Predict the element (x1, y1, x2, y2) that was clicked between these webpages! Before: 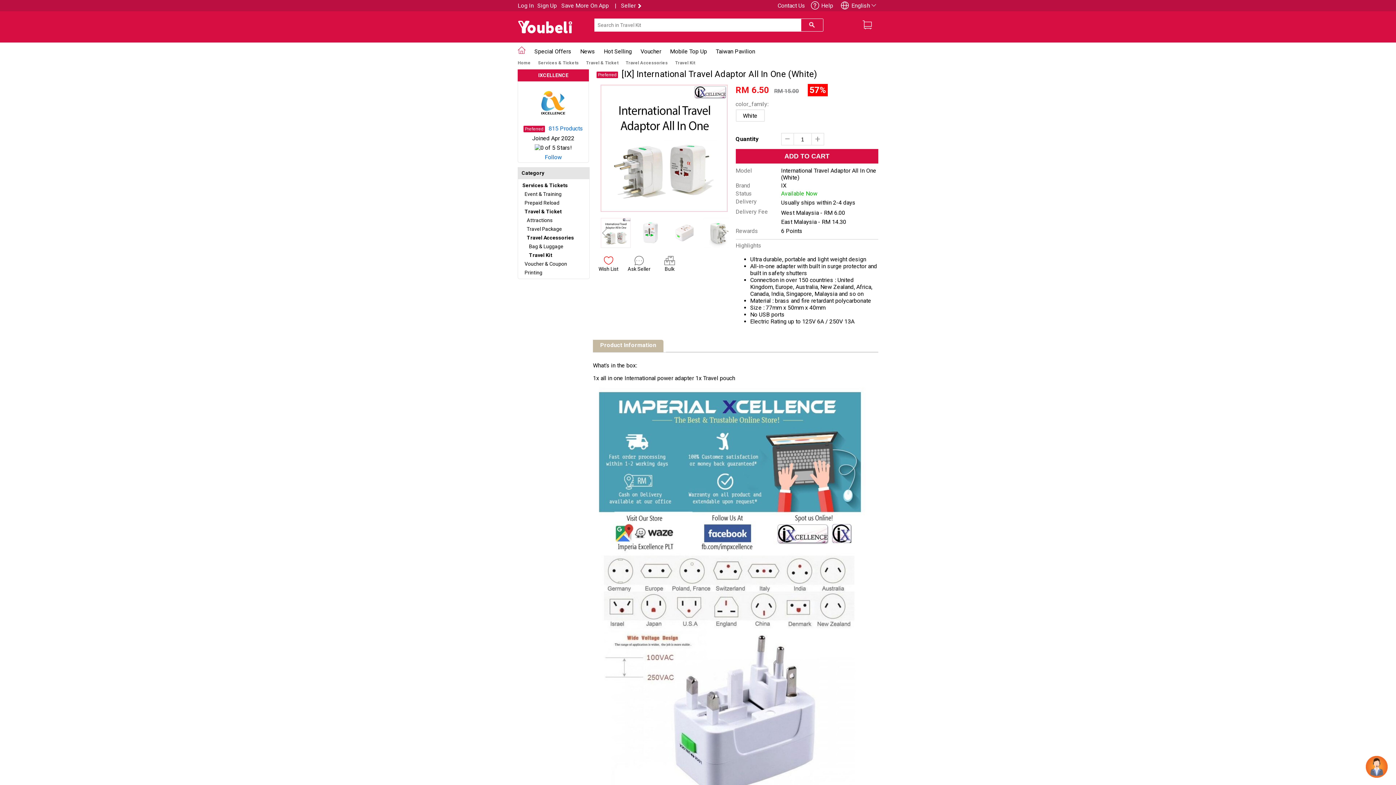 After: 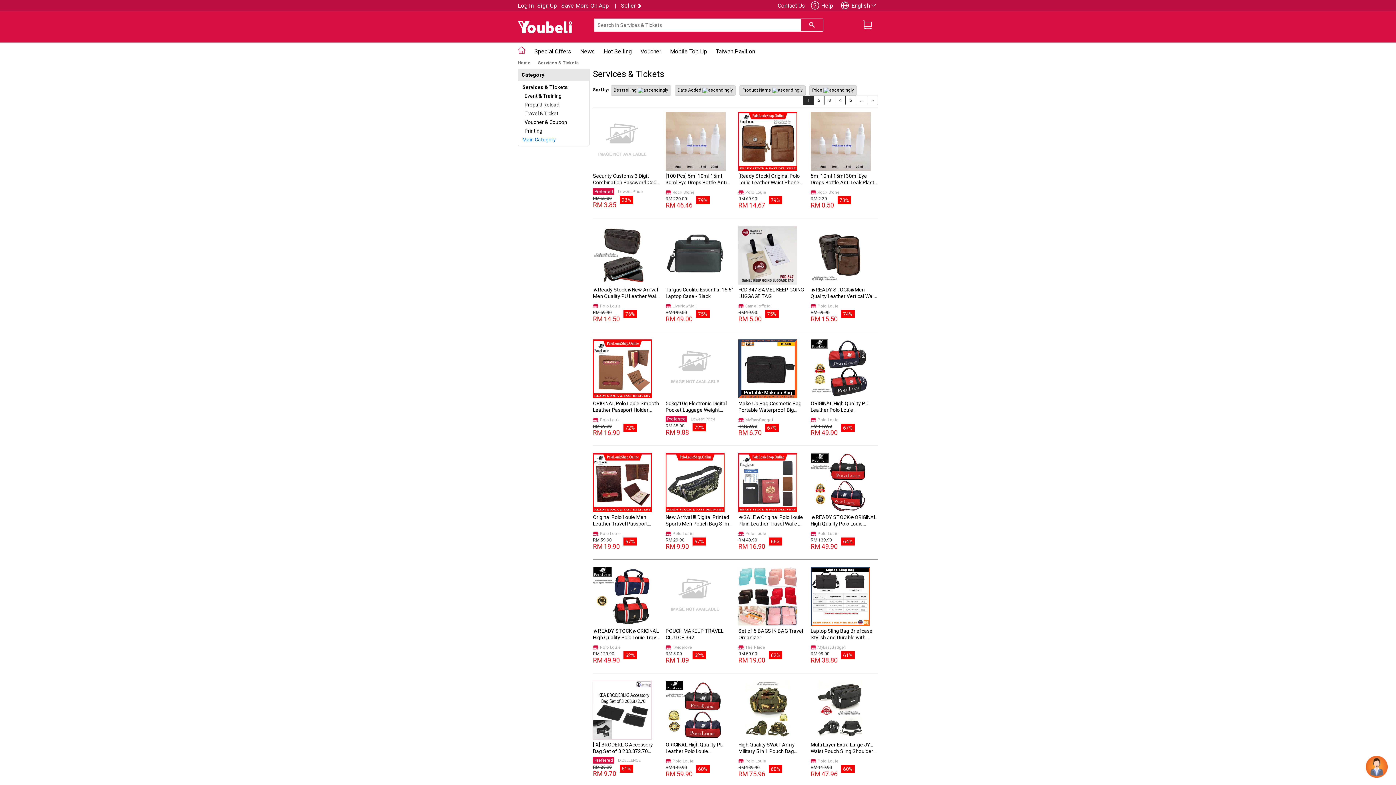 Action: bbox: (522, 182, 568, 188) label: Services & Tickets